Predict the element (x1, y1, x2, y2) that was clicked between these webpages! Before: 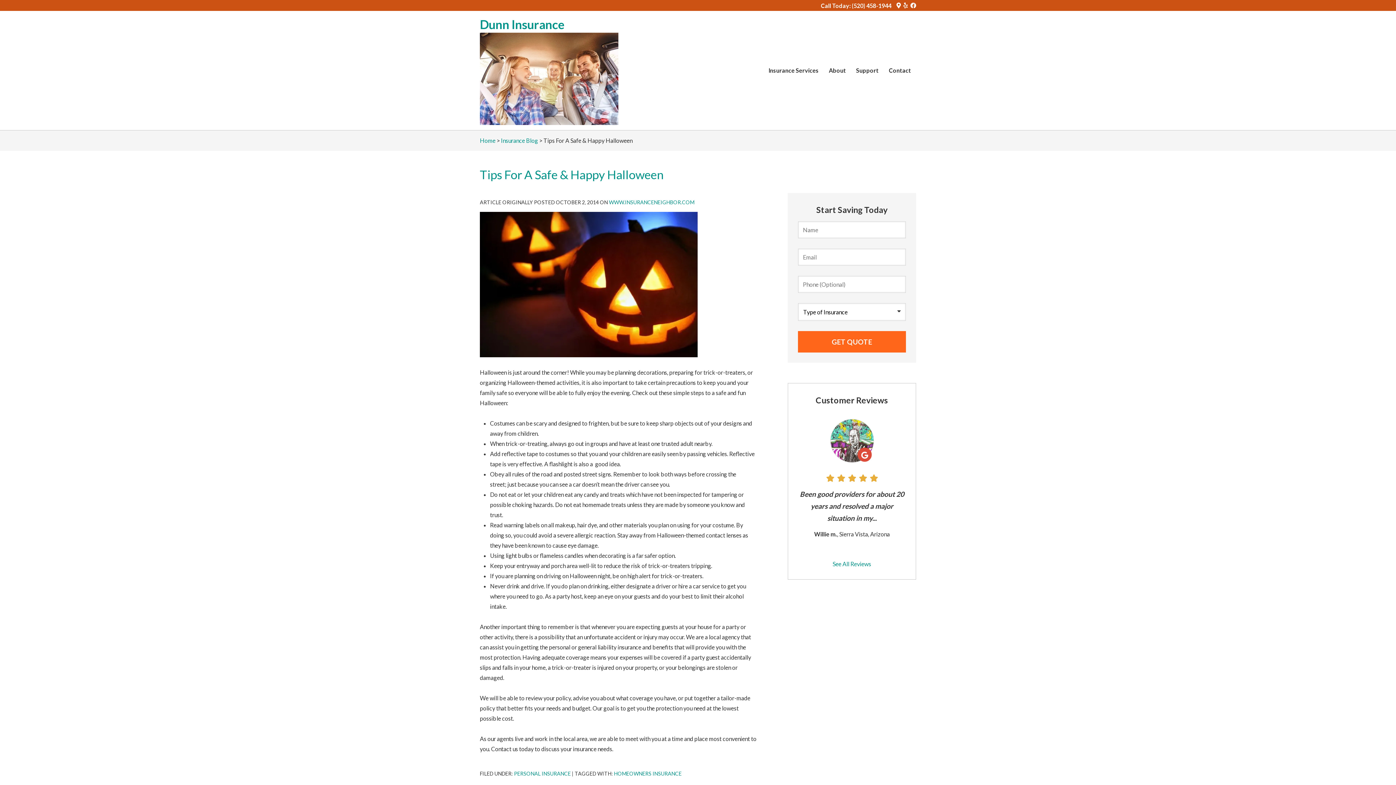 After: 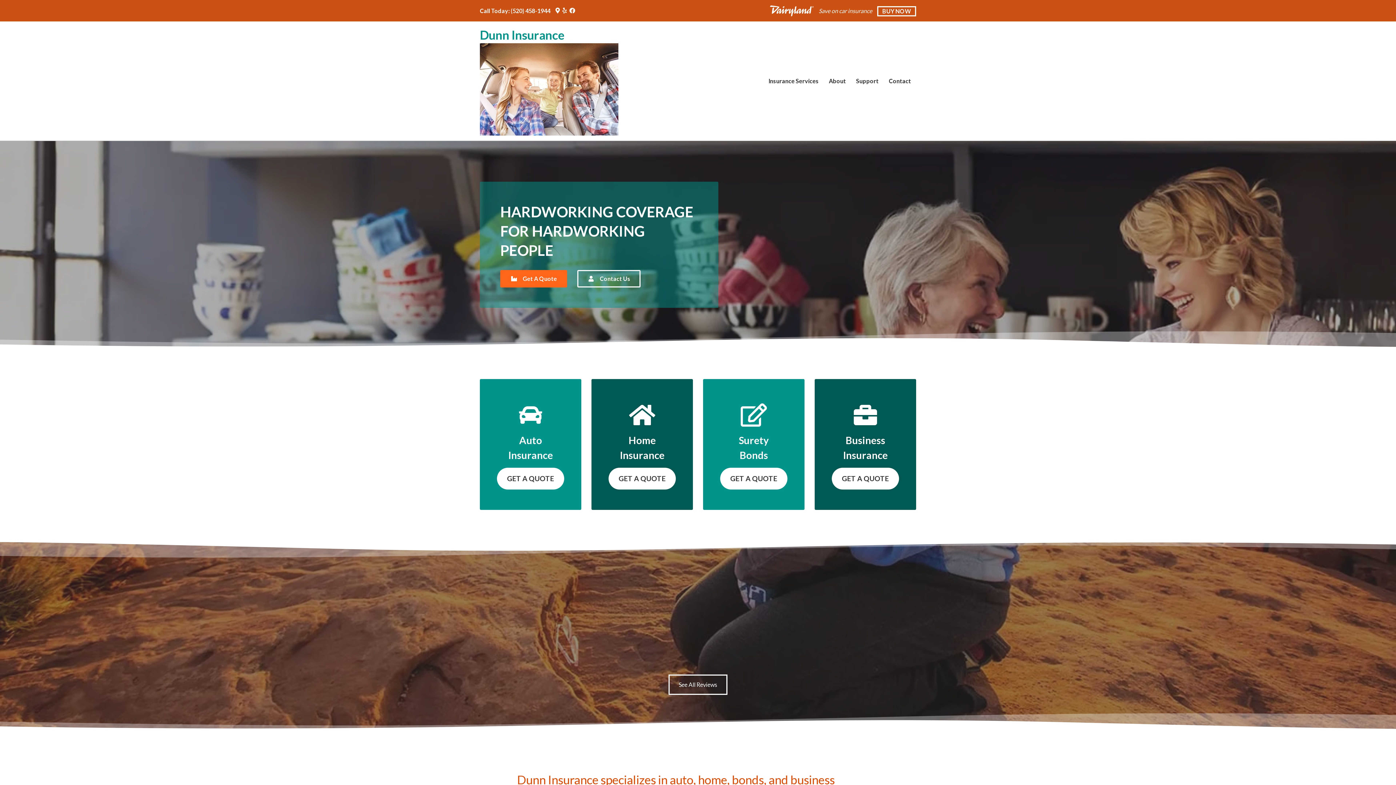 Action: label: Home bbox: (480, 137, 495, 144)